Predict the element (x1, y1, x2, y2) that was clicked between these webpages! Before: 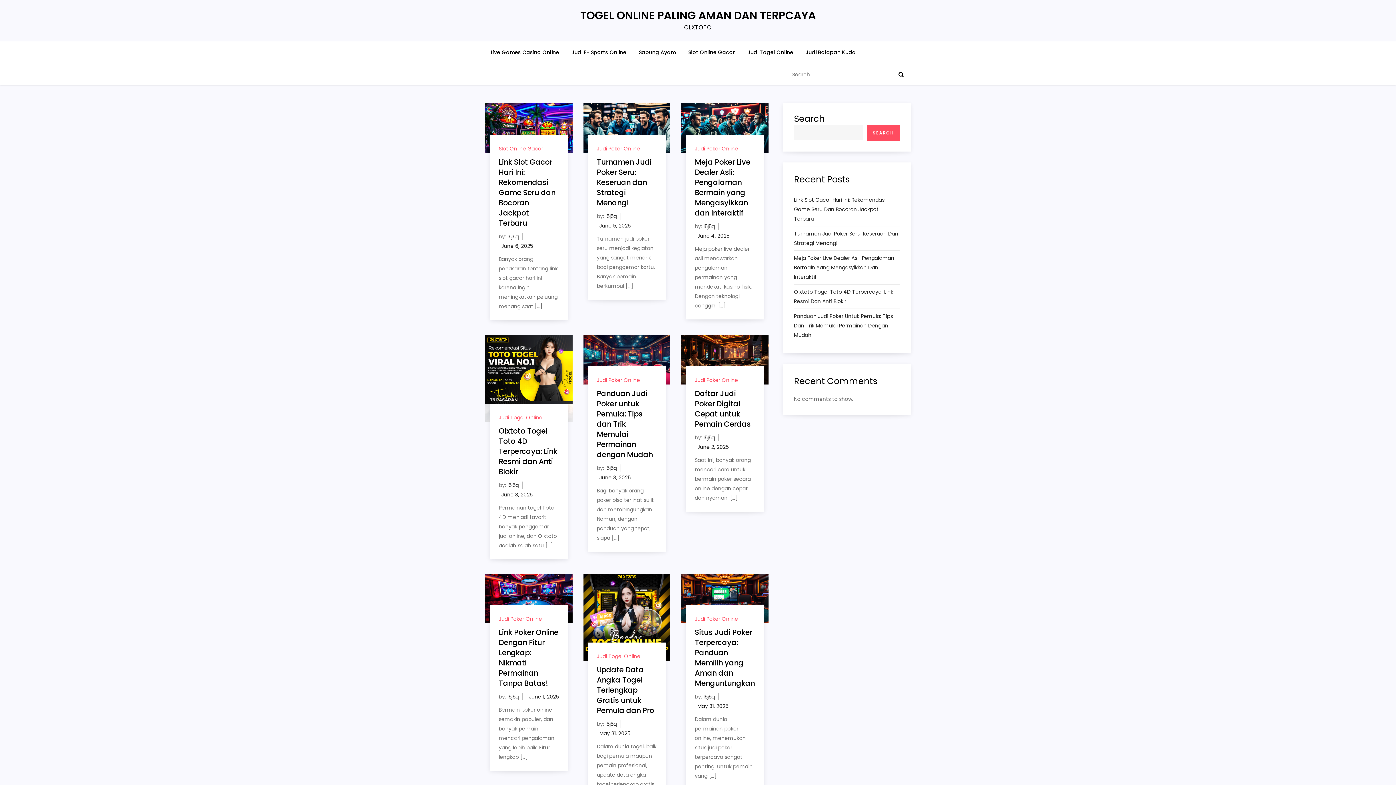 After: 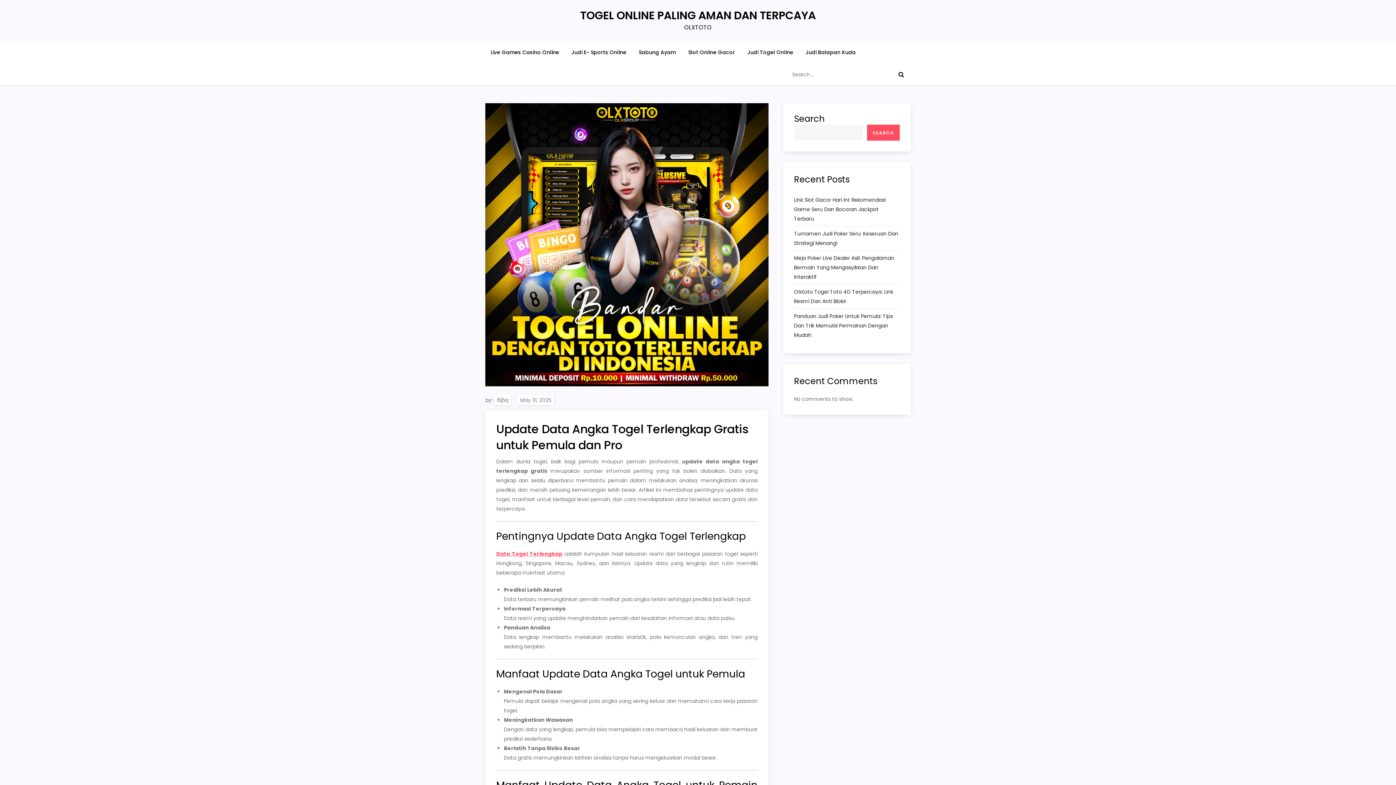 Action: bbox: (596, 665, 654, 716) label: Update Data Angka Togel Terlengkap Gratis untuk Pemula dan Pro